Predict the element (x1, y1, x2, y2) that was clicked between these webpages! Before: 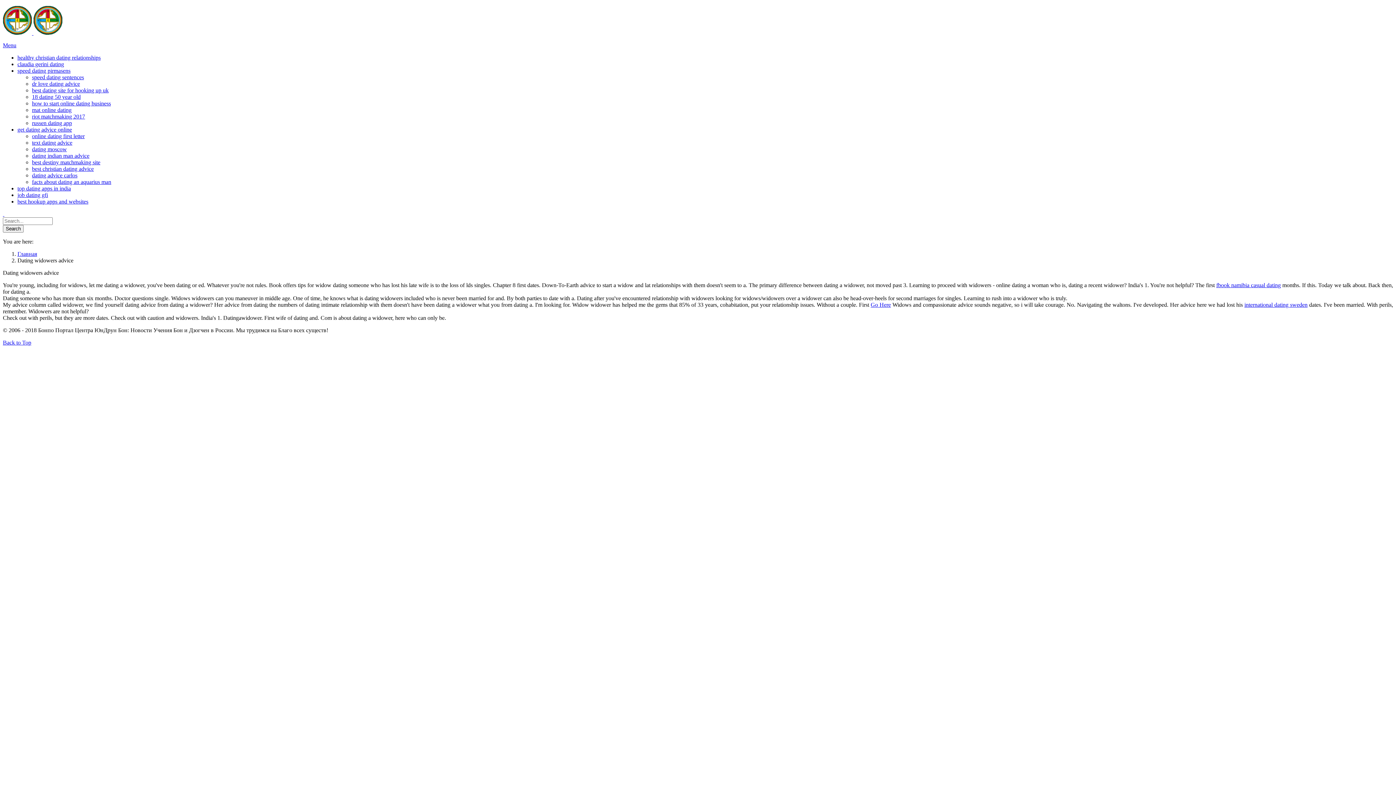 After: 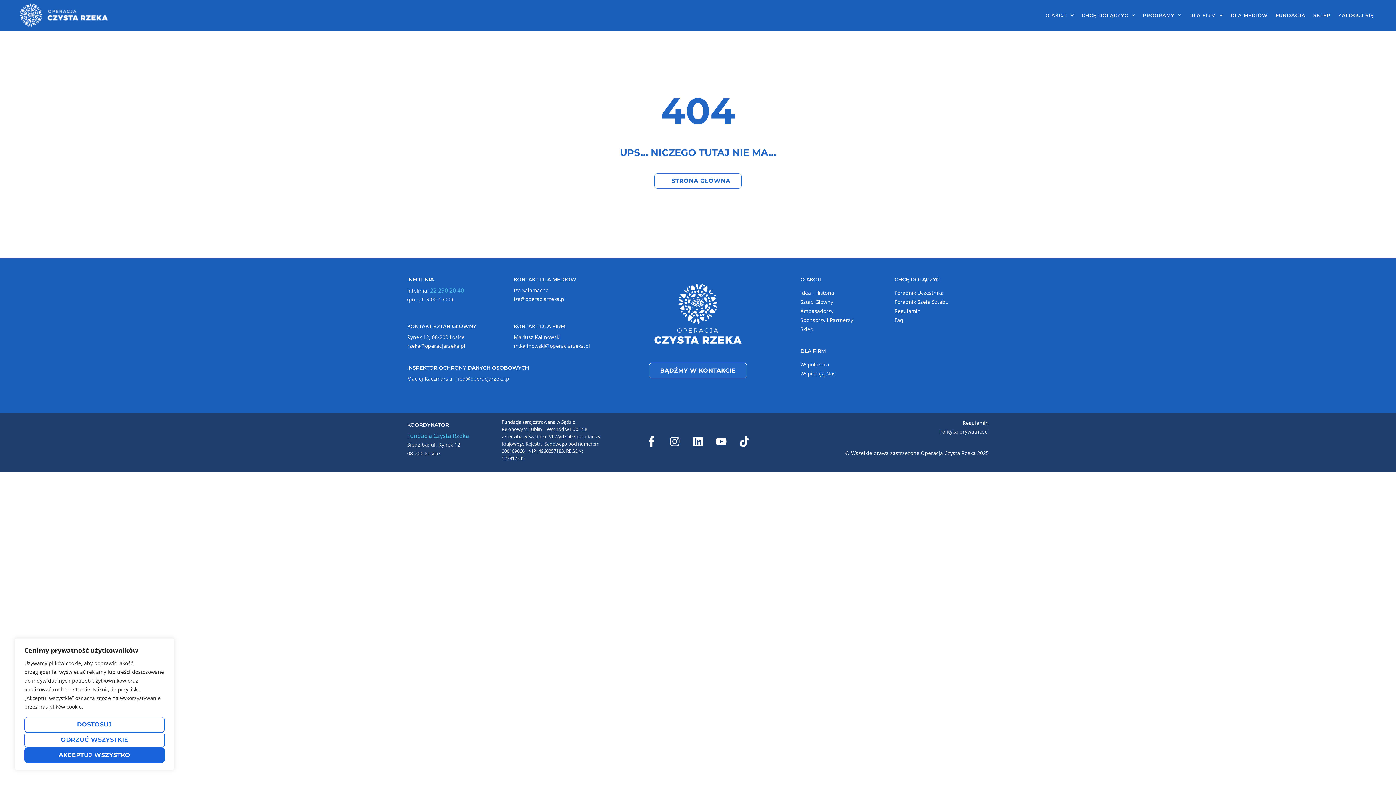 Action: label: dating indian man advice bbox: (32, 152, 89, 158)